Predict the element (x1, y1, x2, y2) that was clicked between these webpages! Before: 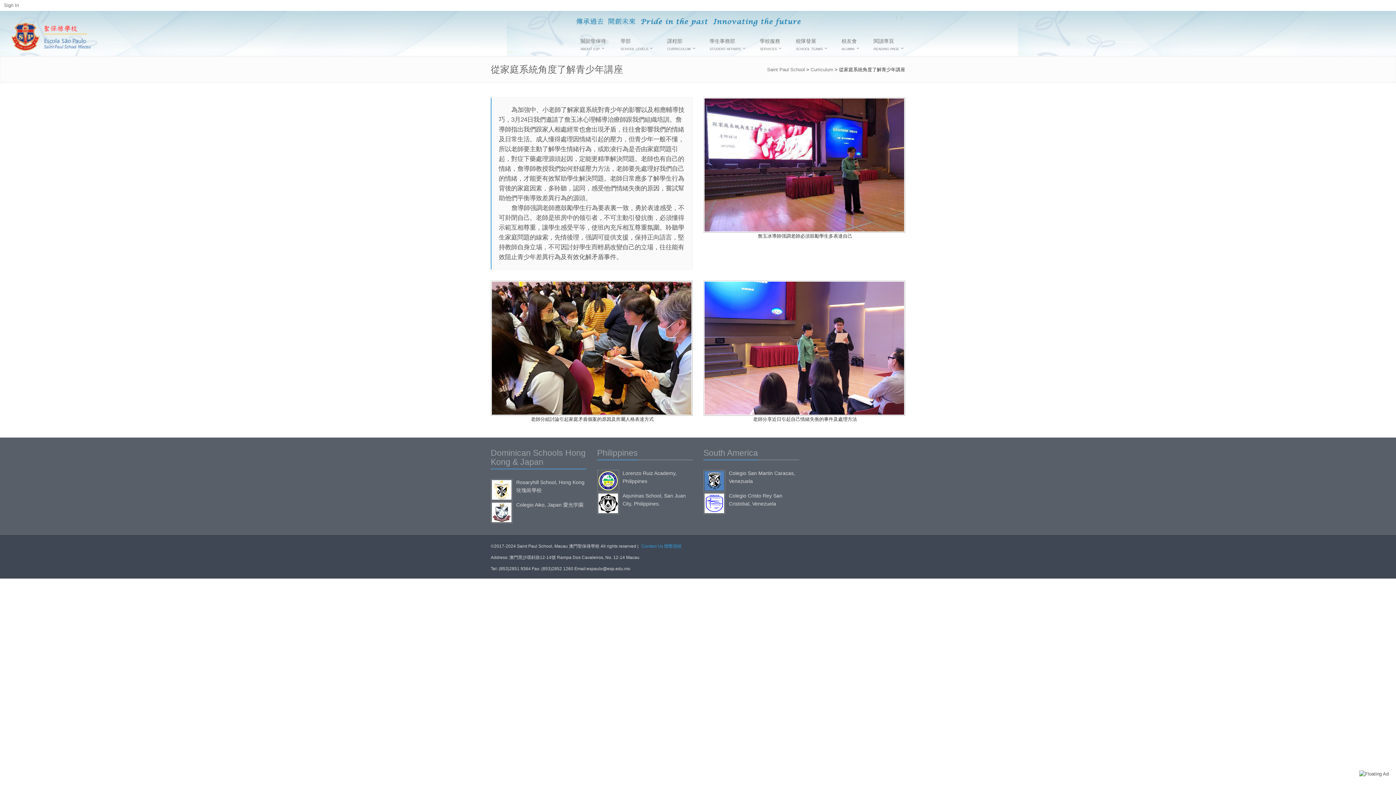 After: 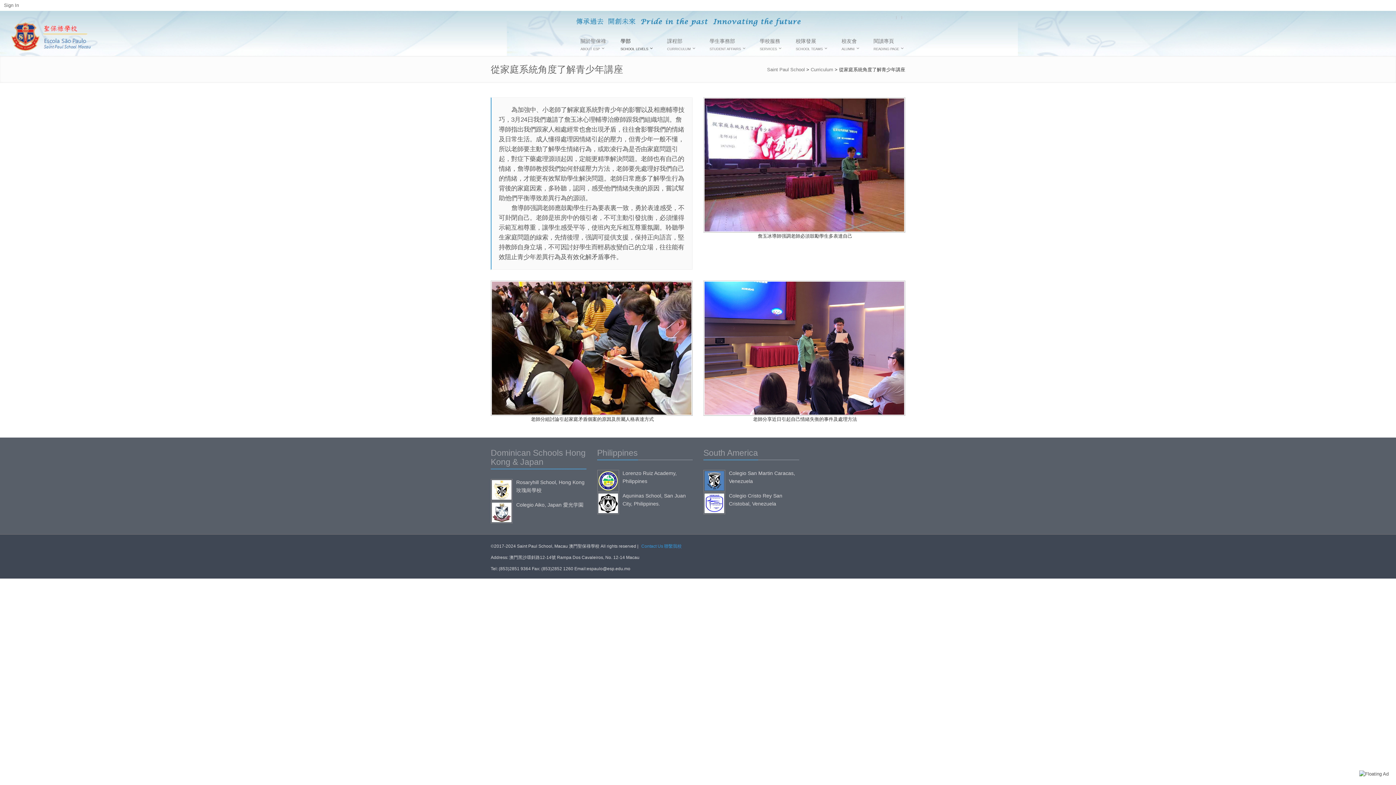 Action: label: 學部
SCHOOL LEVELS  bbox: (613, 34, 660, 56)